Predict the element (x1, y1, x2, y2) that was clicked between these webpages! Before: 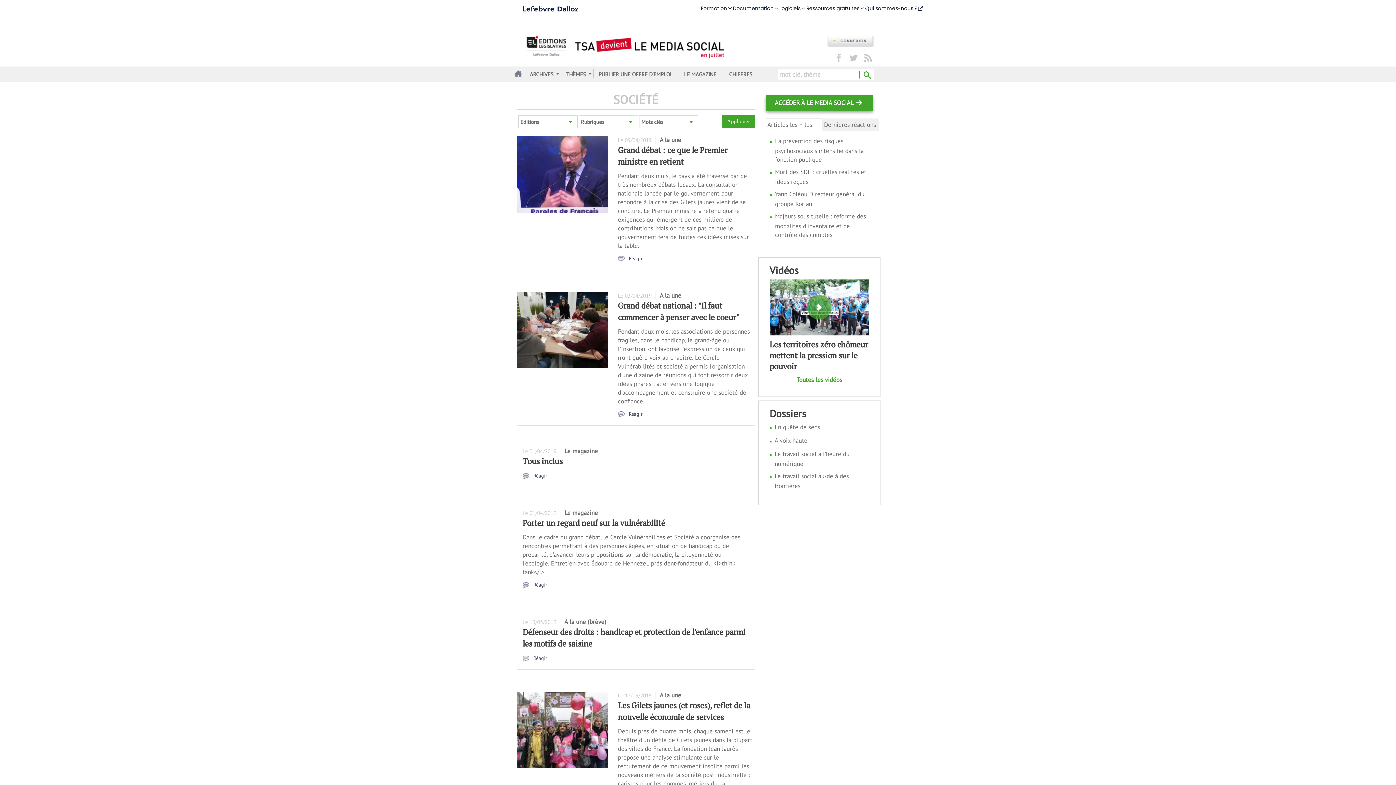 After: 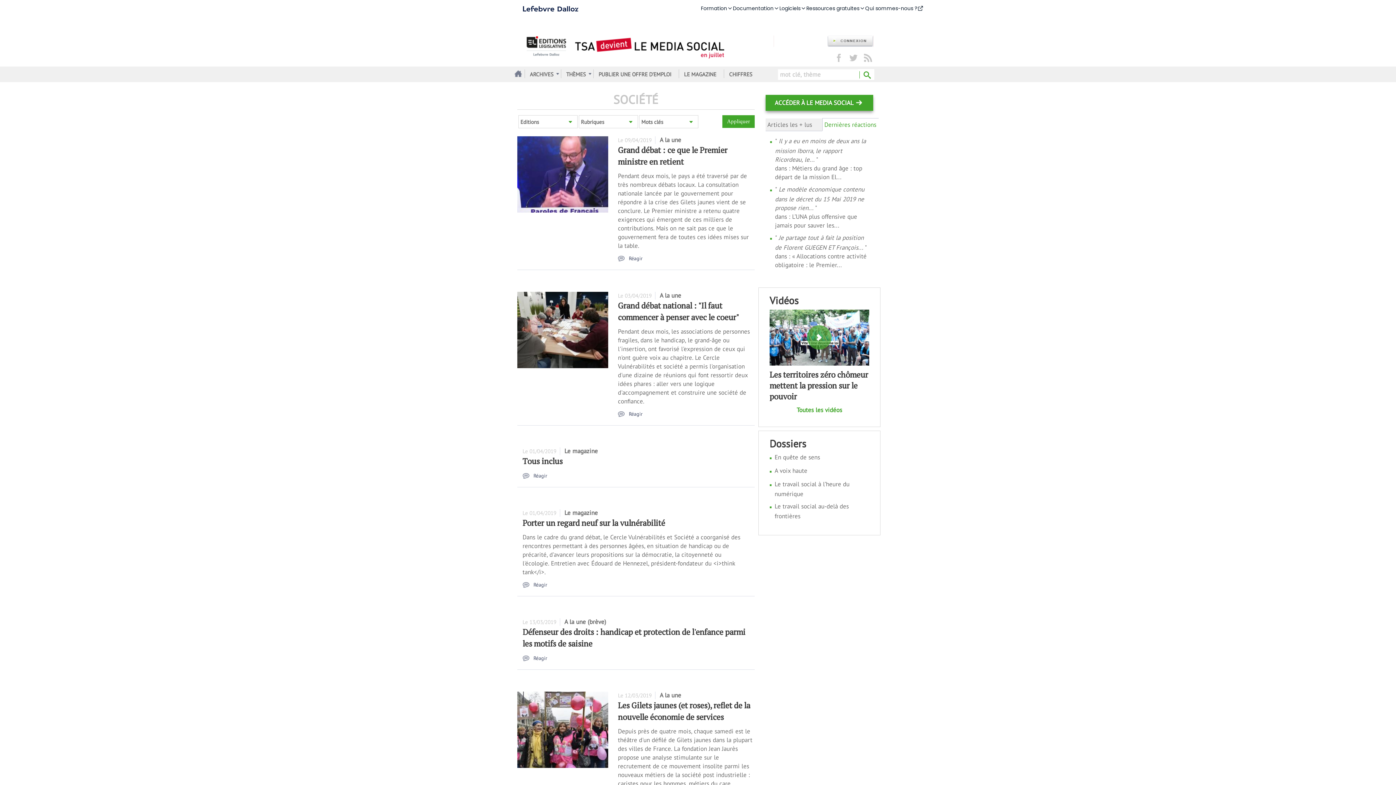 Action: label: Dernières réactions bbox: (824, 120, 877, 129)